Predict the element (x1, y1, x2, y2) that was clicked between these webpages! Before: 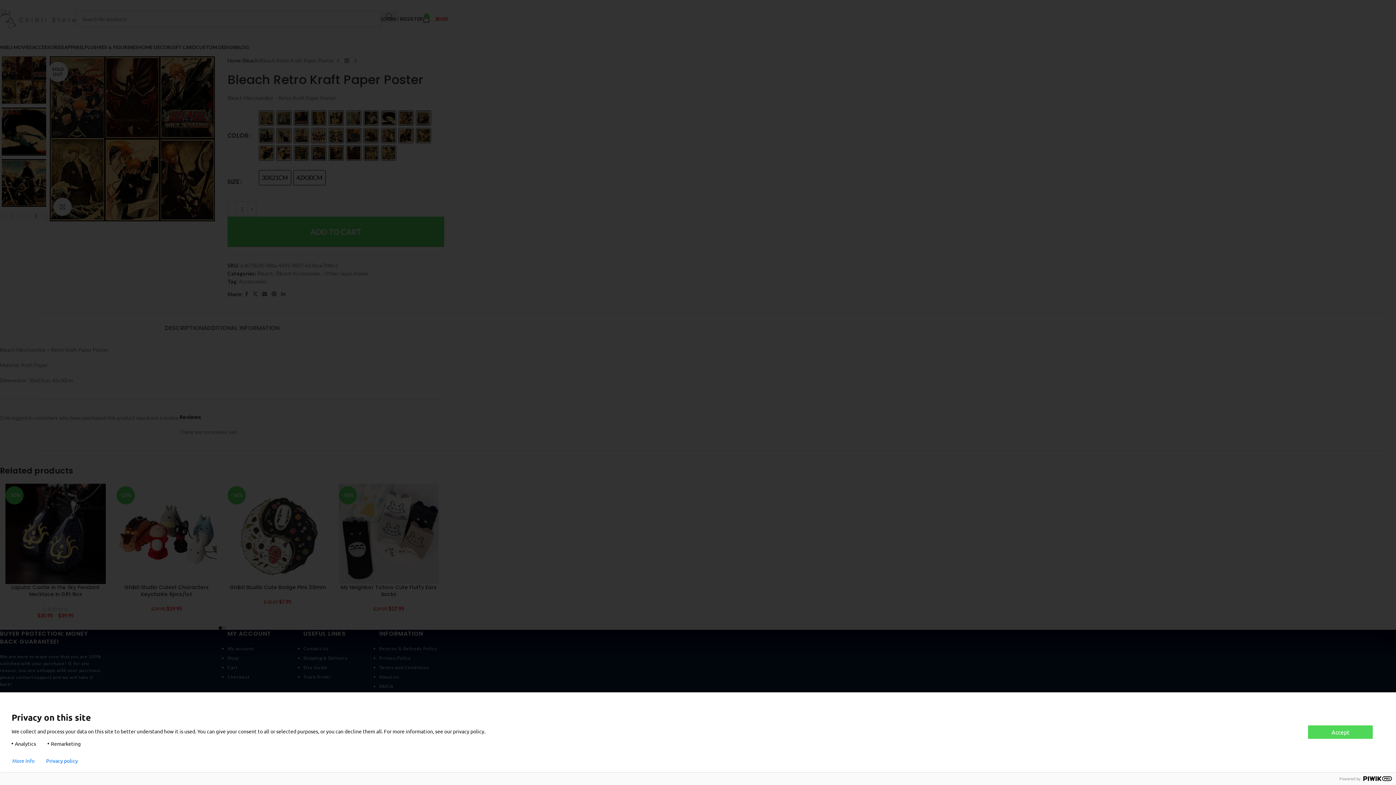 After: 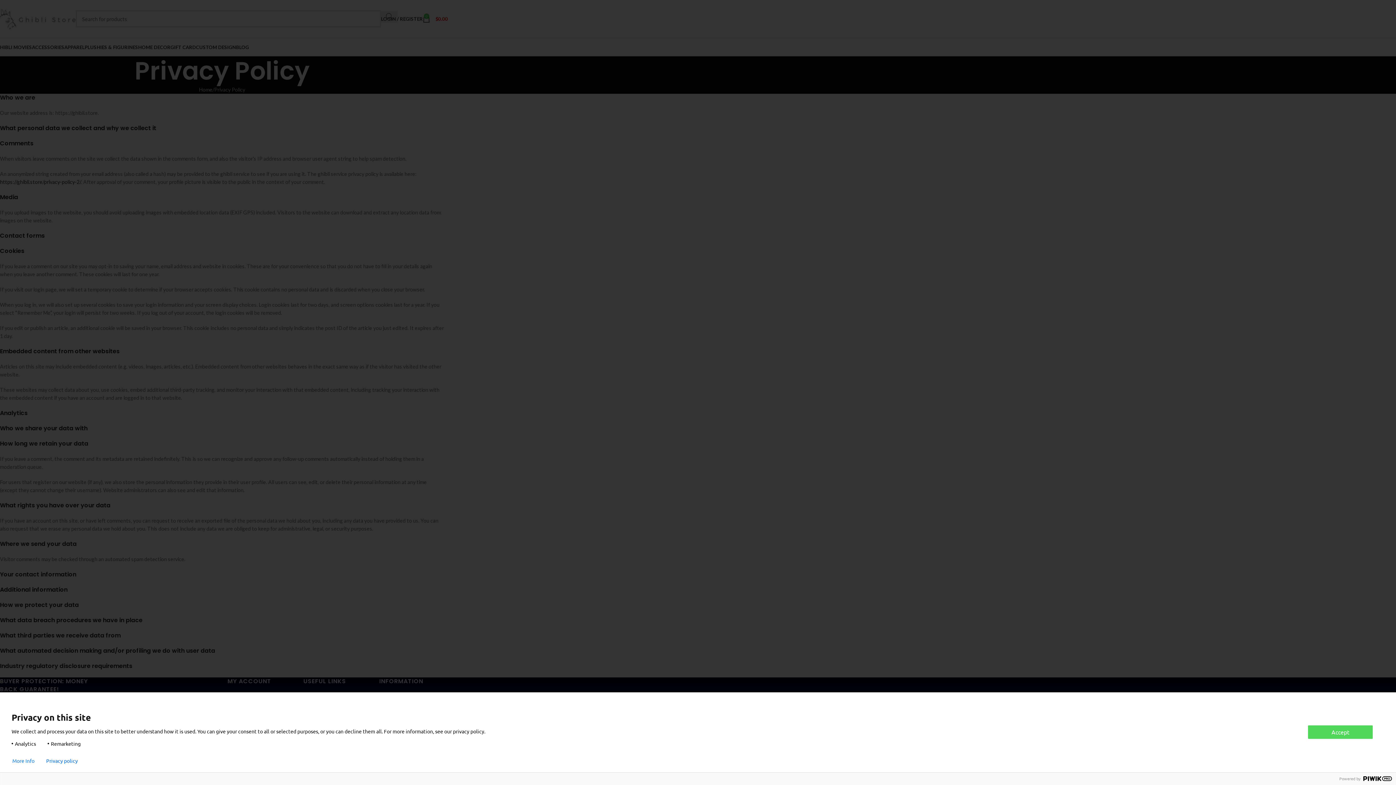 Action: label: Privacy policy bbox: (46, 758, 77, 764)